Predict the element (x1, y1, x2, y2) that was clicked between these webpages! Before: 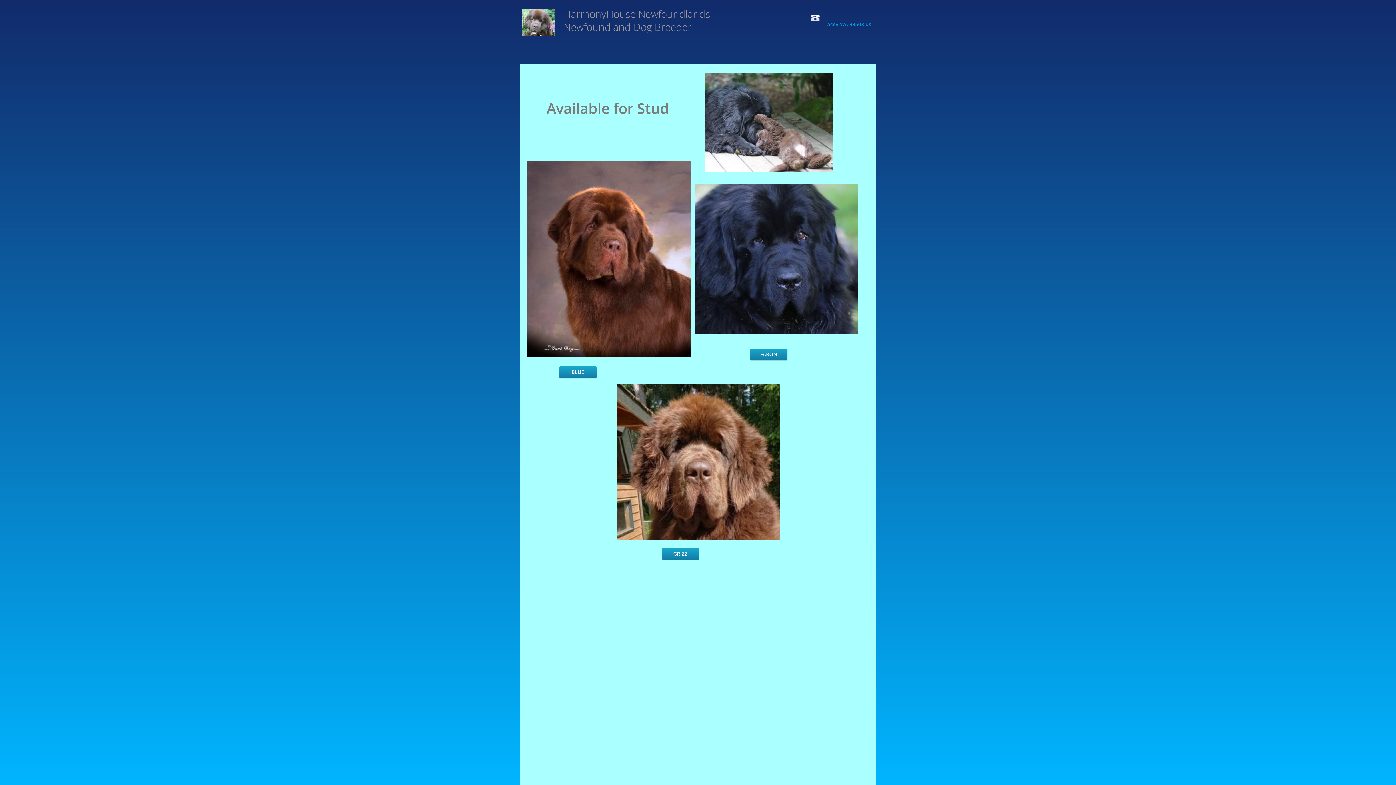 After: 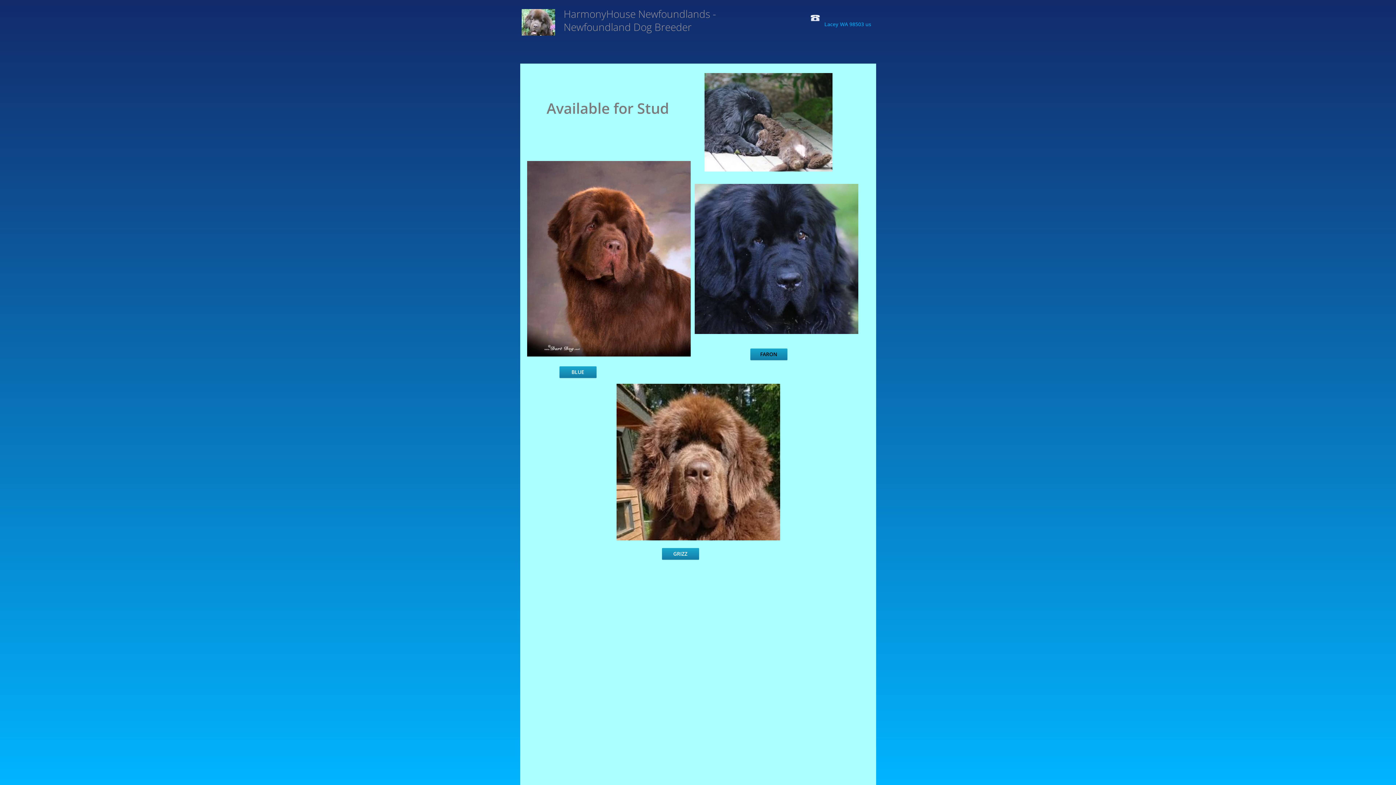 Action: bbox: (750, 348, 787, 360) label: FARON